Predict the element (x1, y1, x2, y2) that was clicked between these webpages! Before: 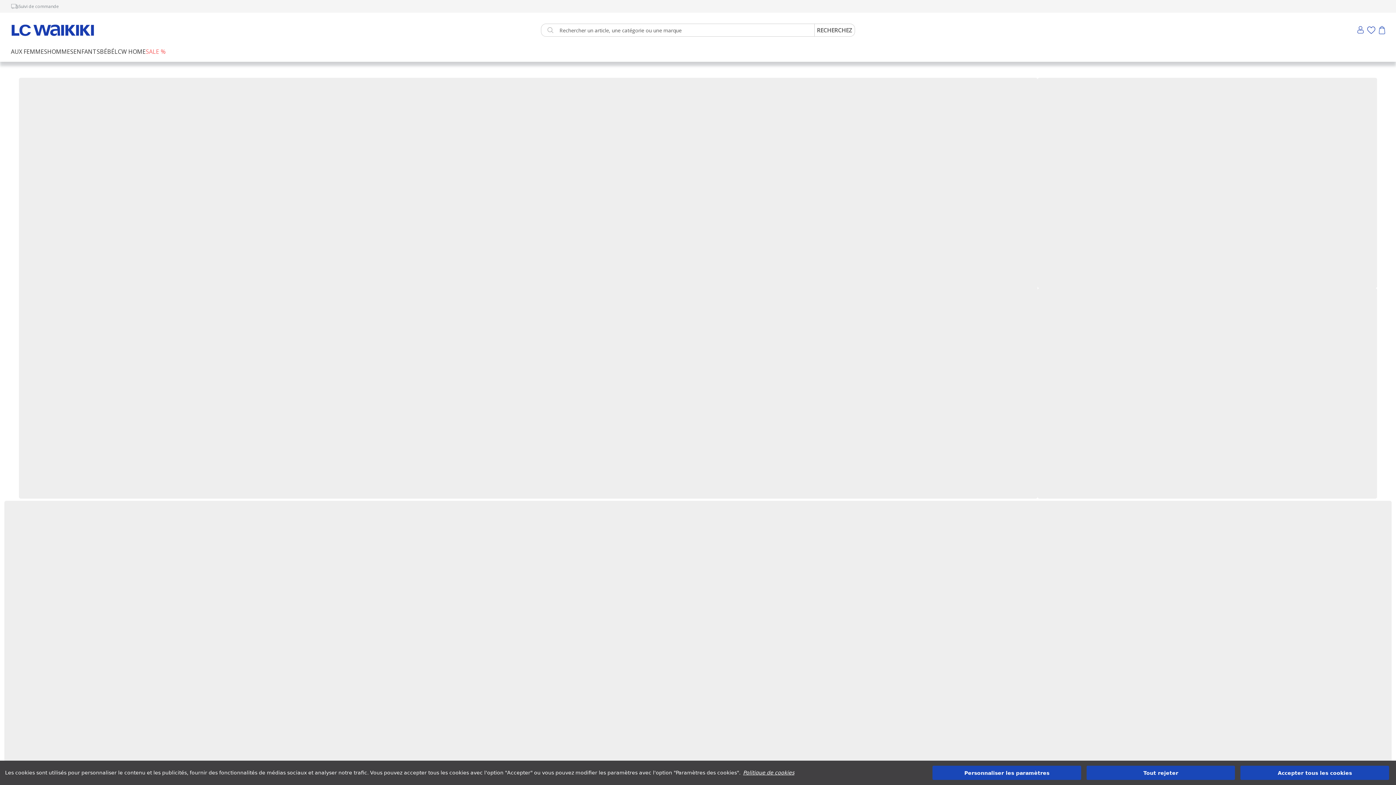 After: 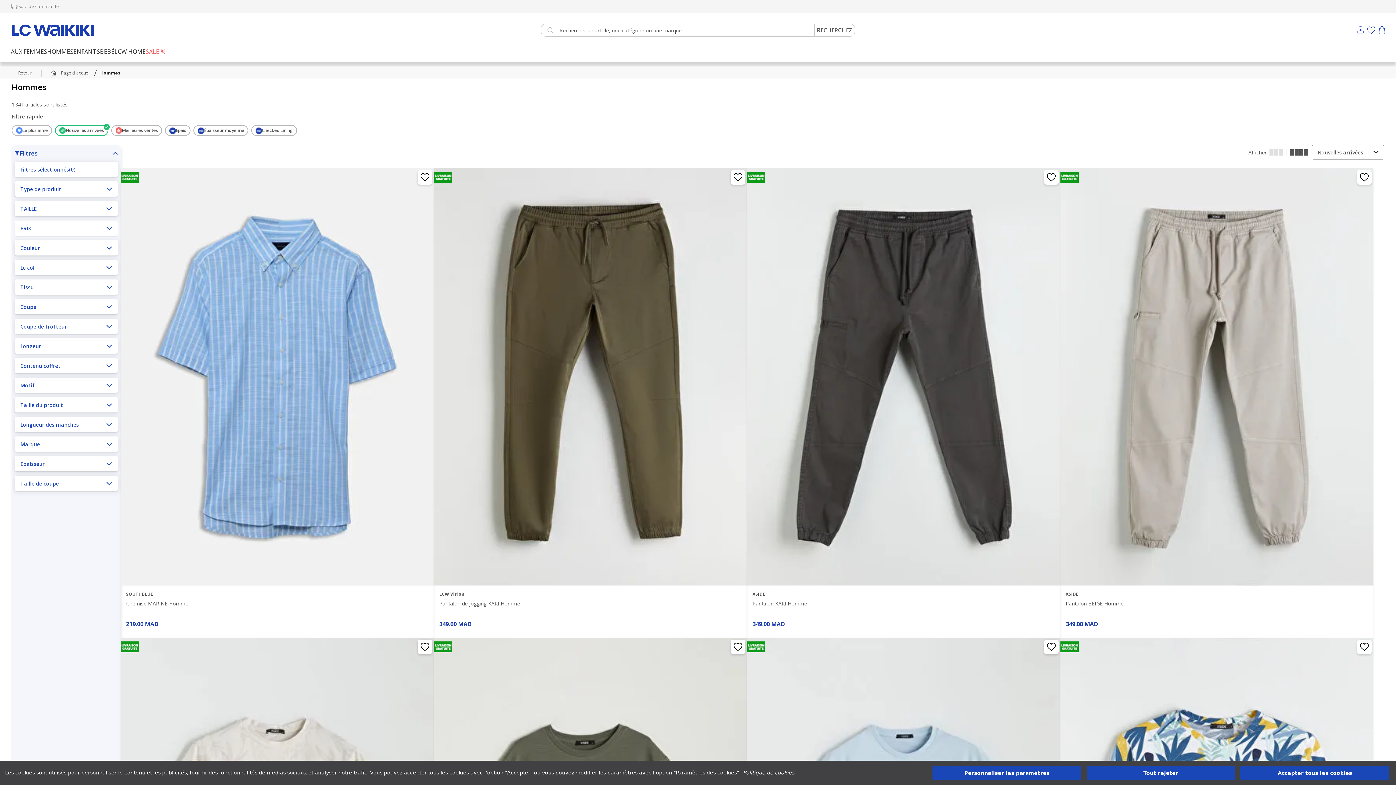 Action: bbox: (47, 47, 73, 55) label: HOMMES